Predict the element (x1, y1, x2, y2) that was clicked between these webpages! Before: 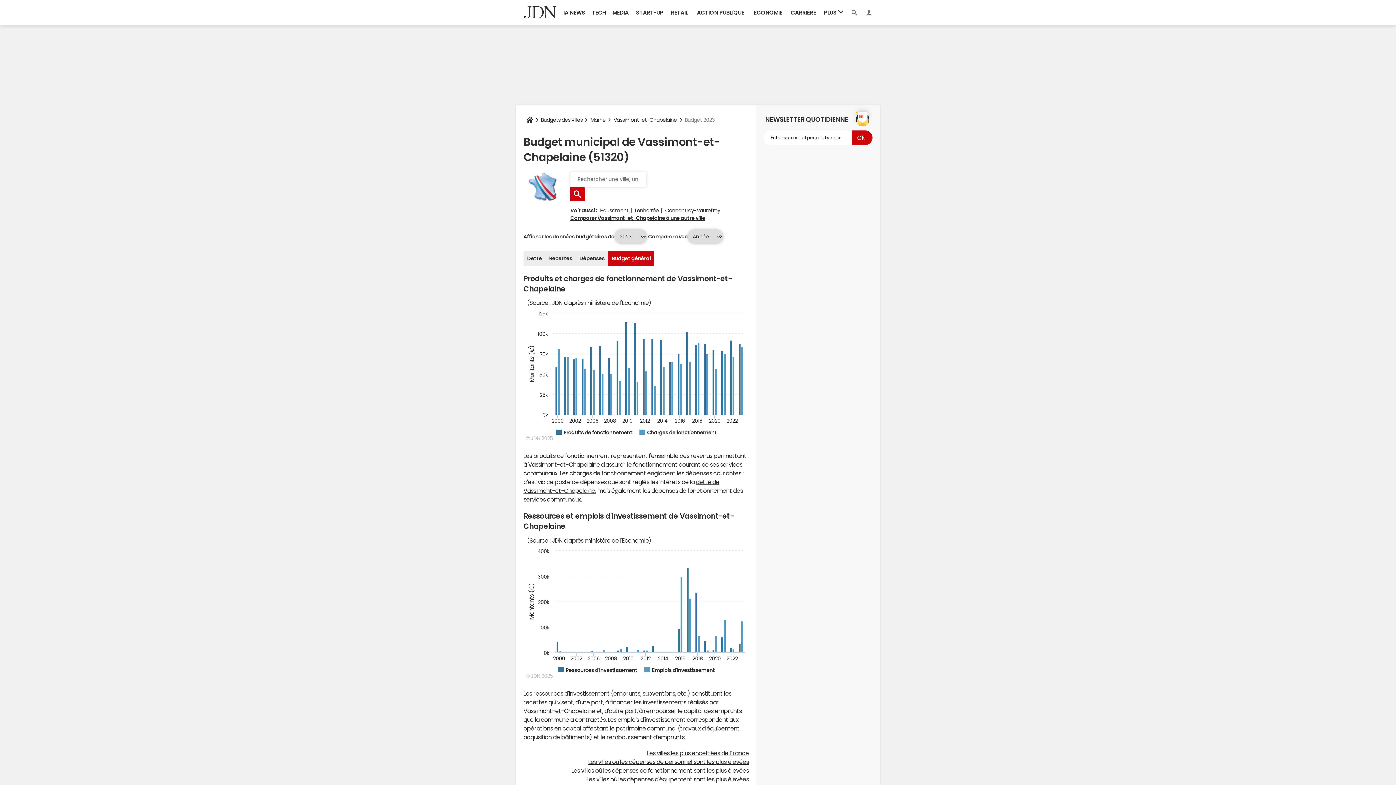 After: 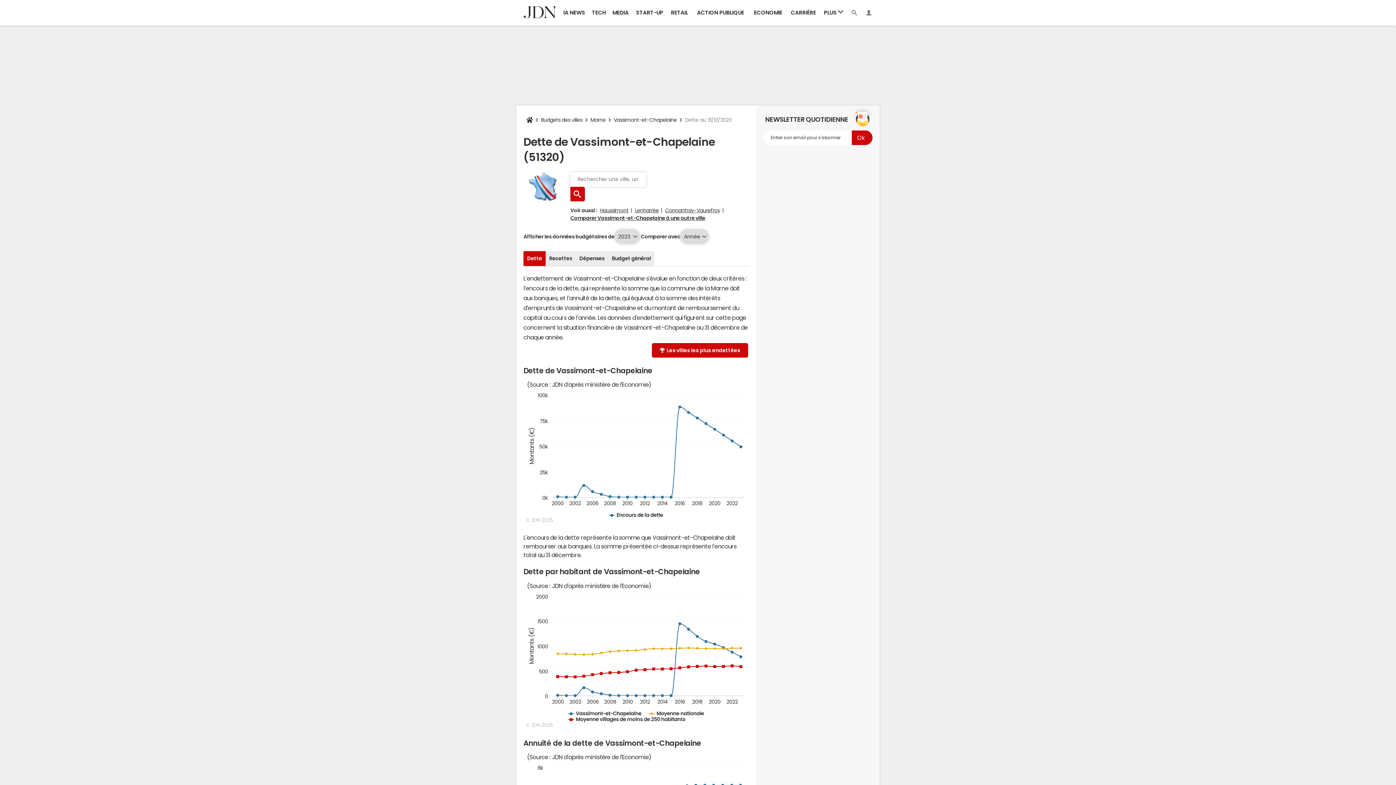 Action: bbox: (610, 112, 679, 127) label: Vassimont-et-Chapelaine